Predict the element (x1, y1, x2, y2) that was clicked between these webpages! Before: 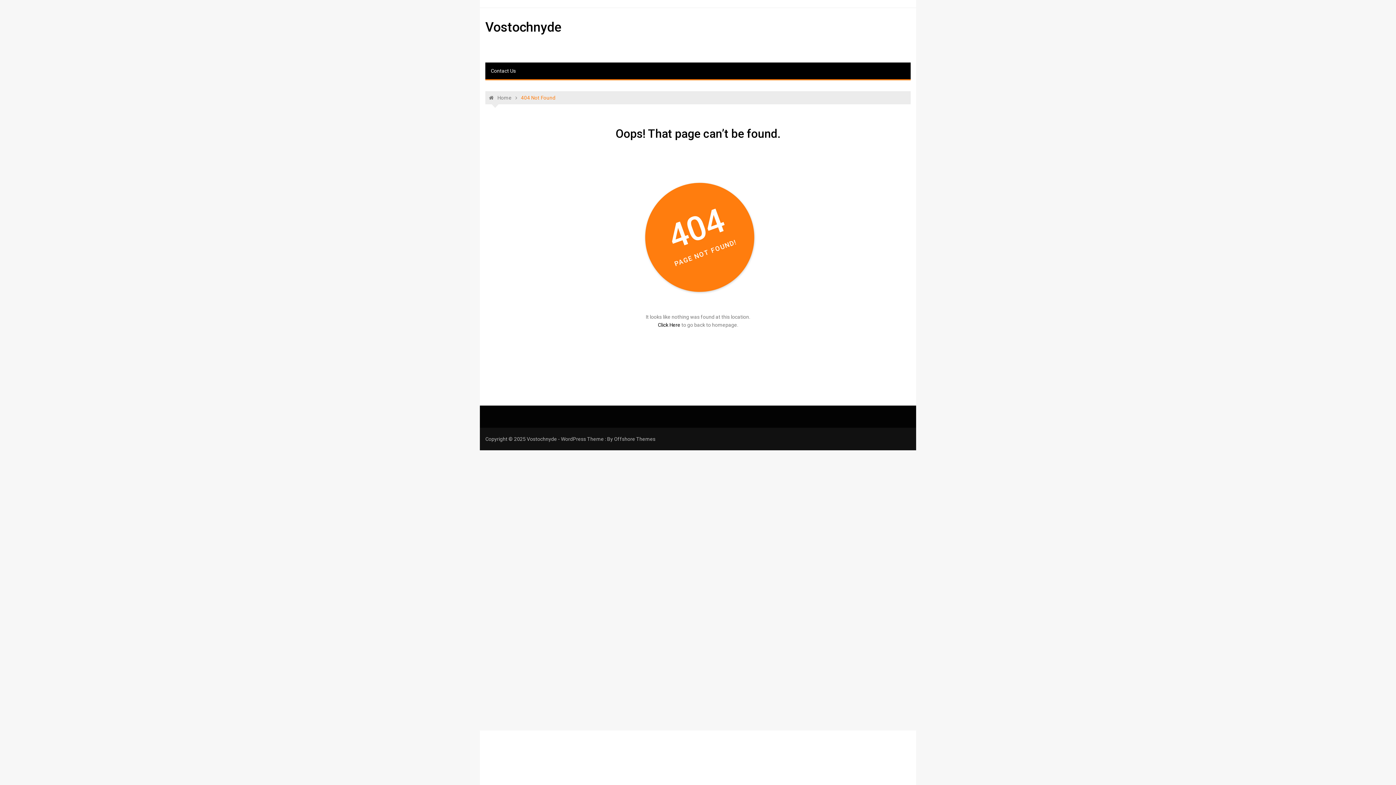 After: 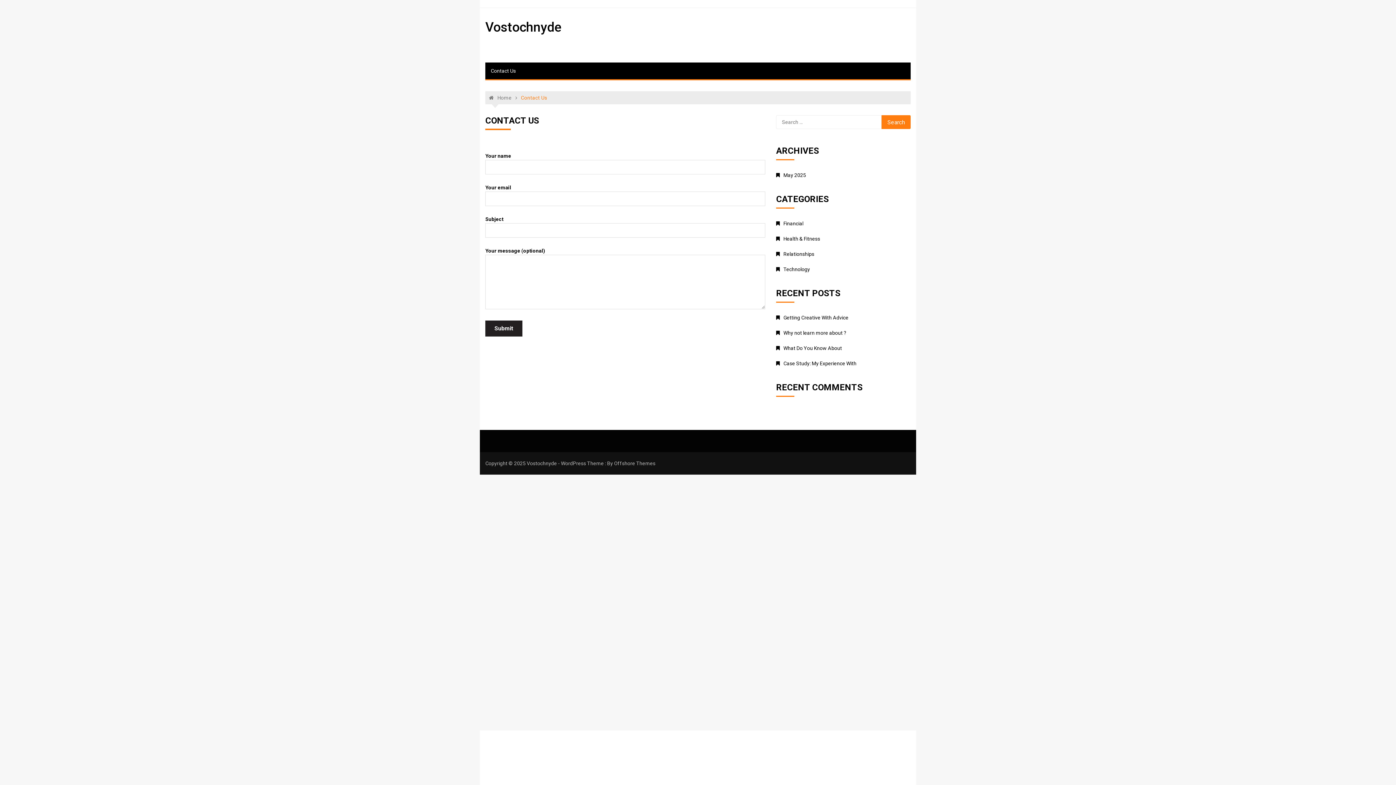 Action: label: Contact Us bbox: (485, 62, 521, 79)